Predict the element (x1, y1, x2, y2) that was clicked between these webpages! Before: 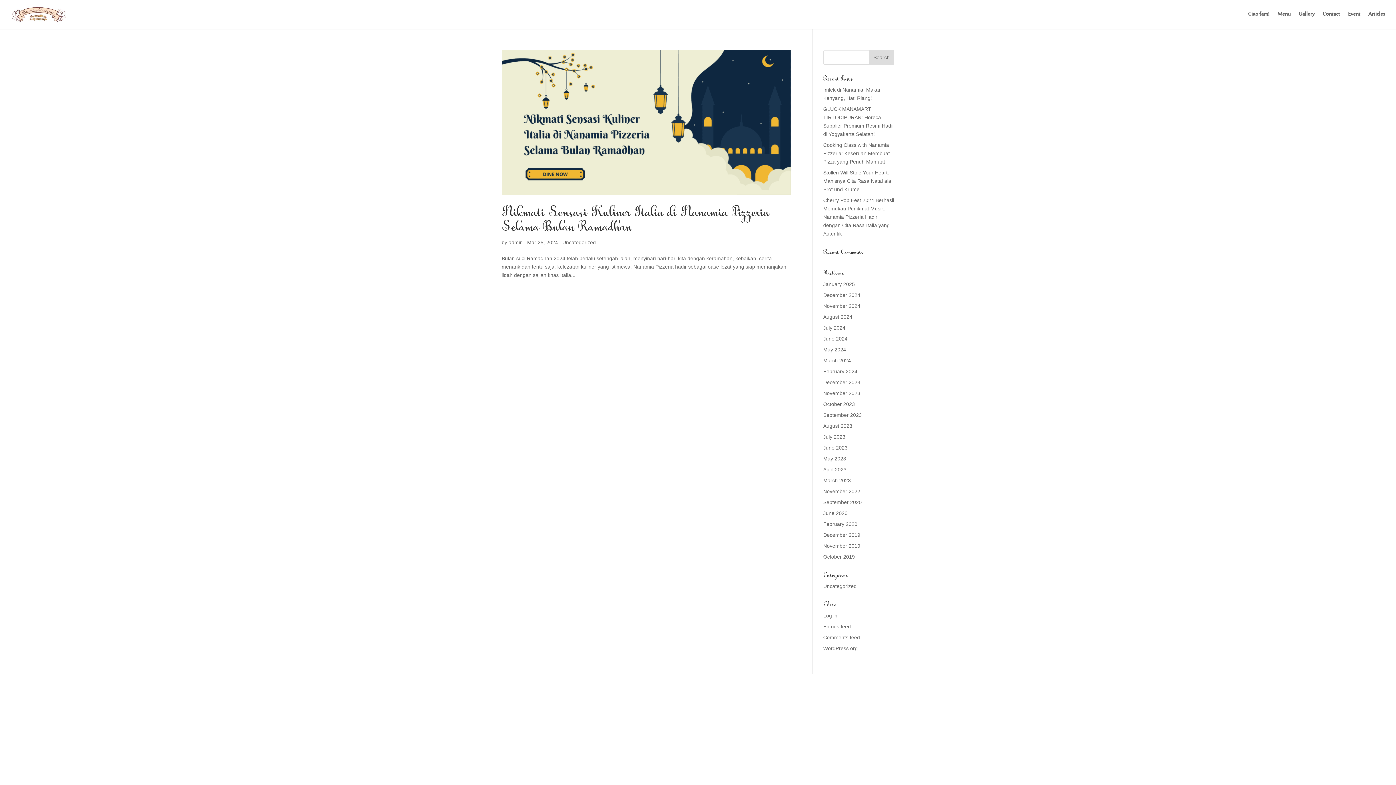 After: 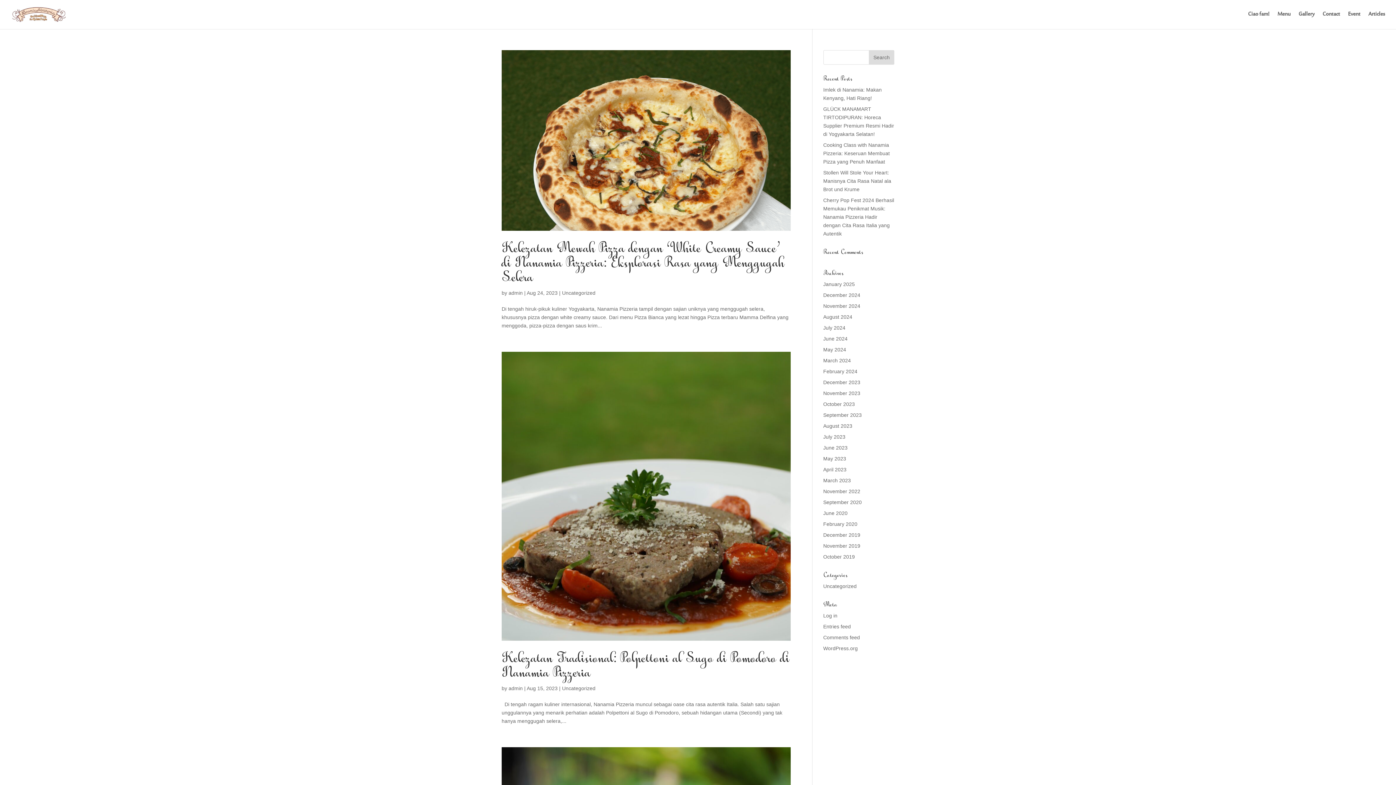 Action: bbox: (823, 423, 852, 429) label: August 2023